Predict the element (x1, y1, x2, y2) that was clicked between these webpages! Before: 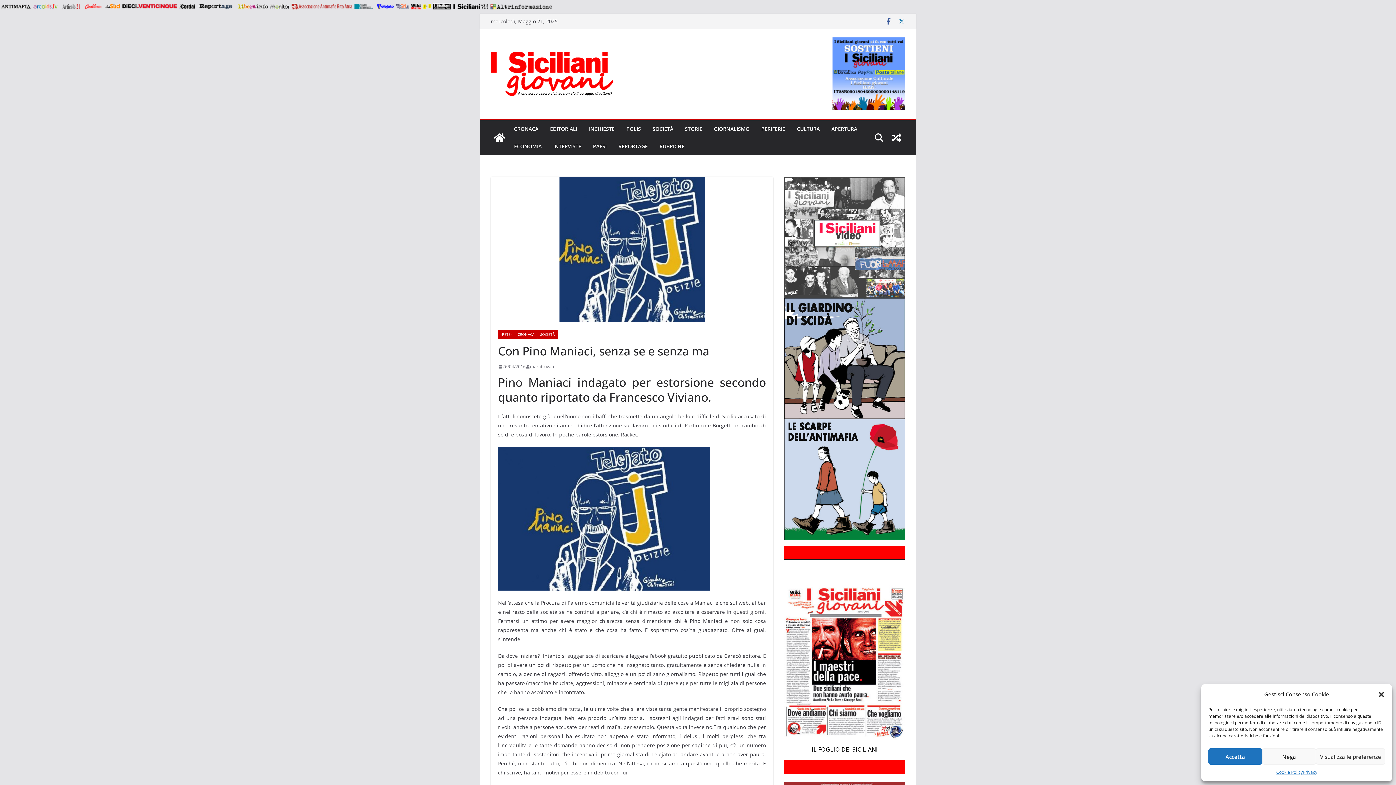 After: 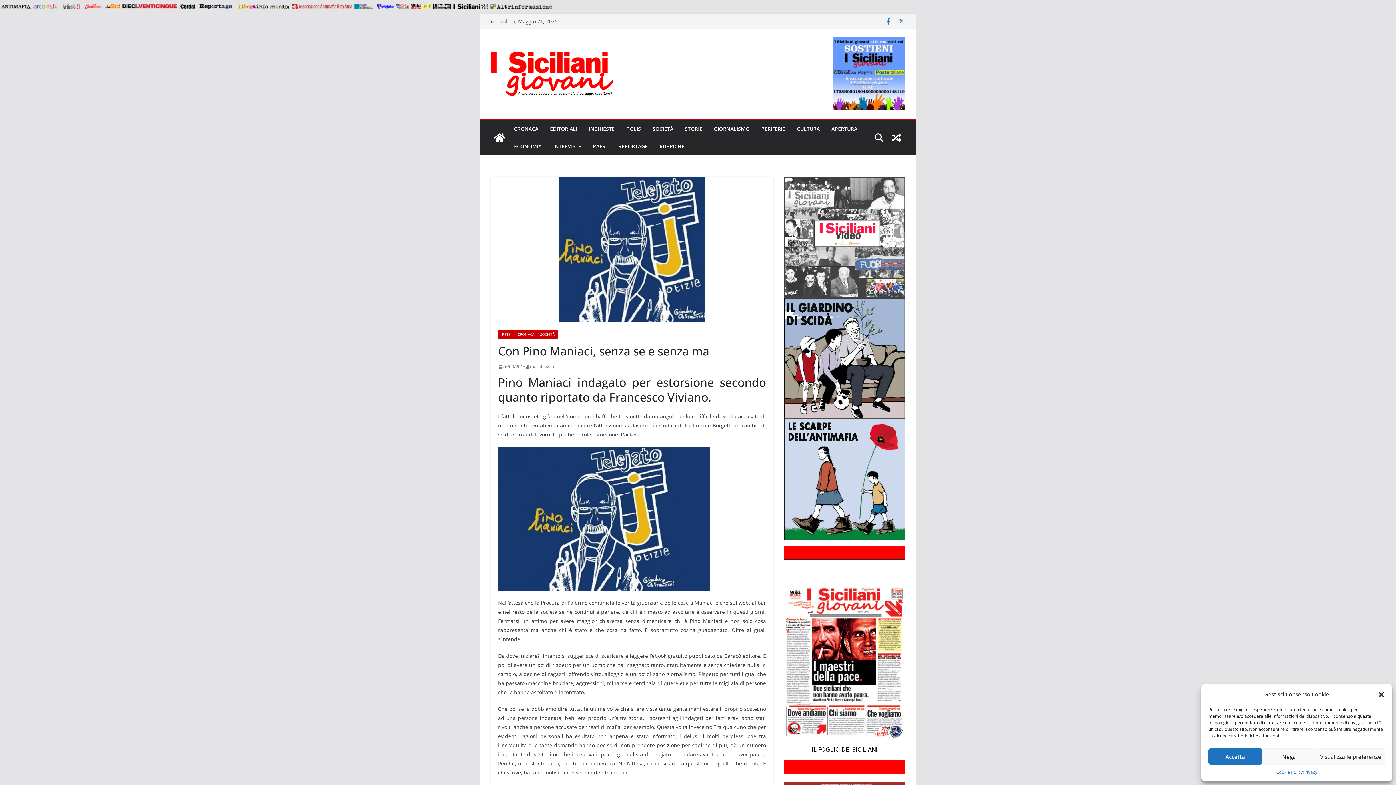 Action: bbox: (885, 17, 892, 24)